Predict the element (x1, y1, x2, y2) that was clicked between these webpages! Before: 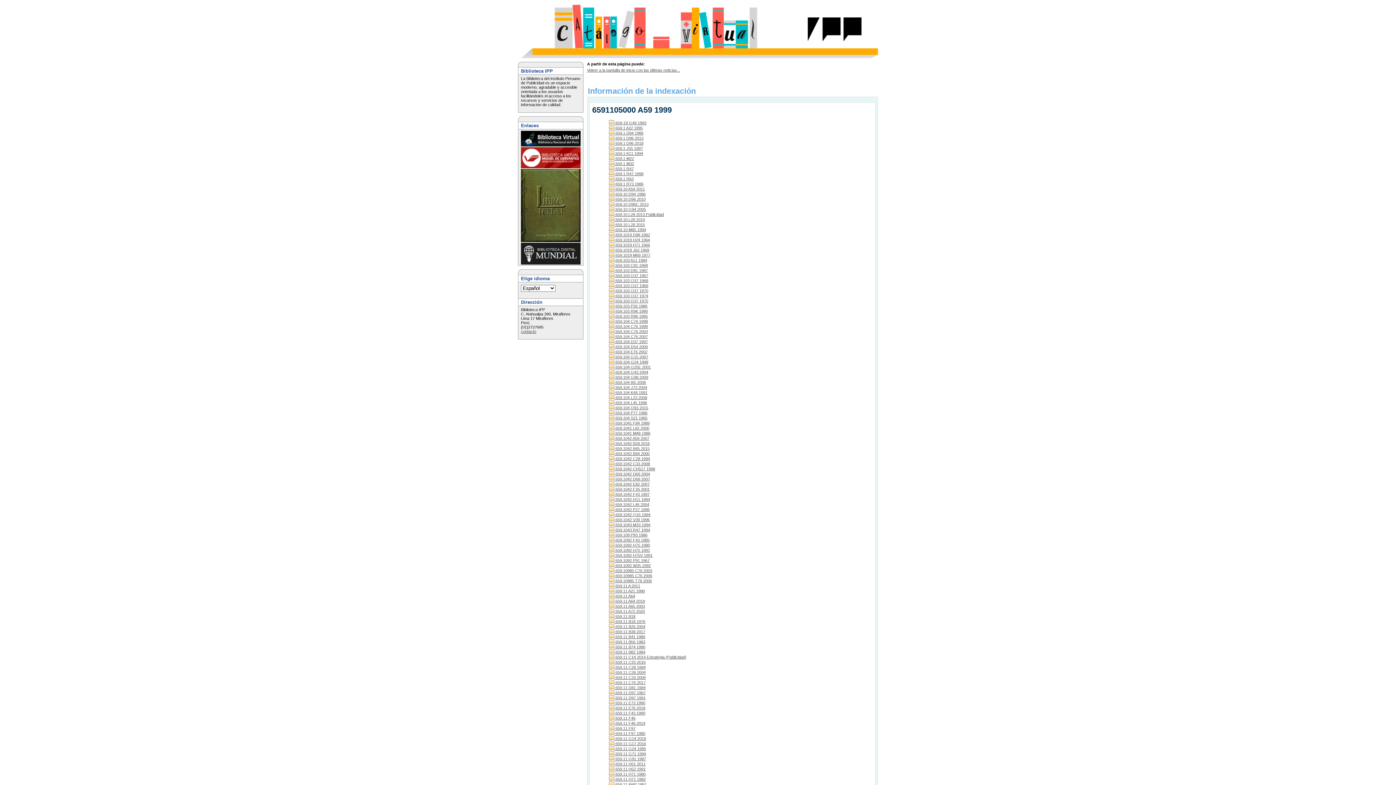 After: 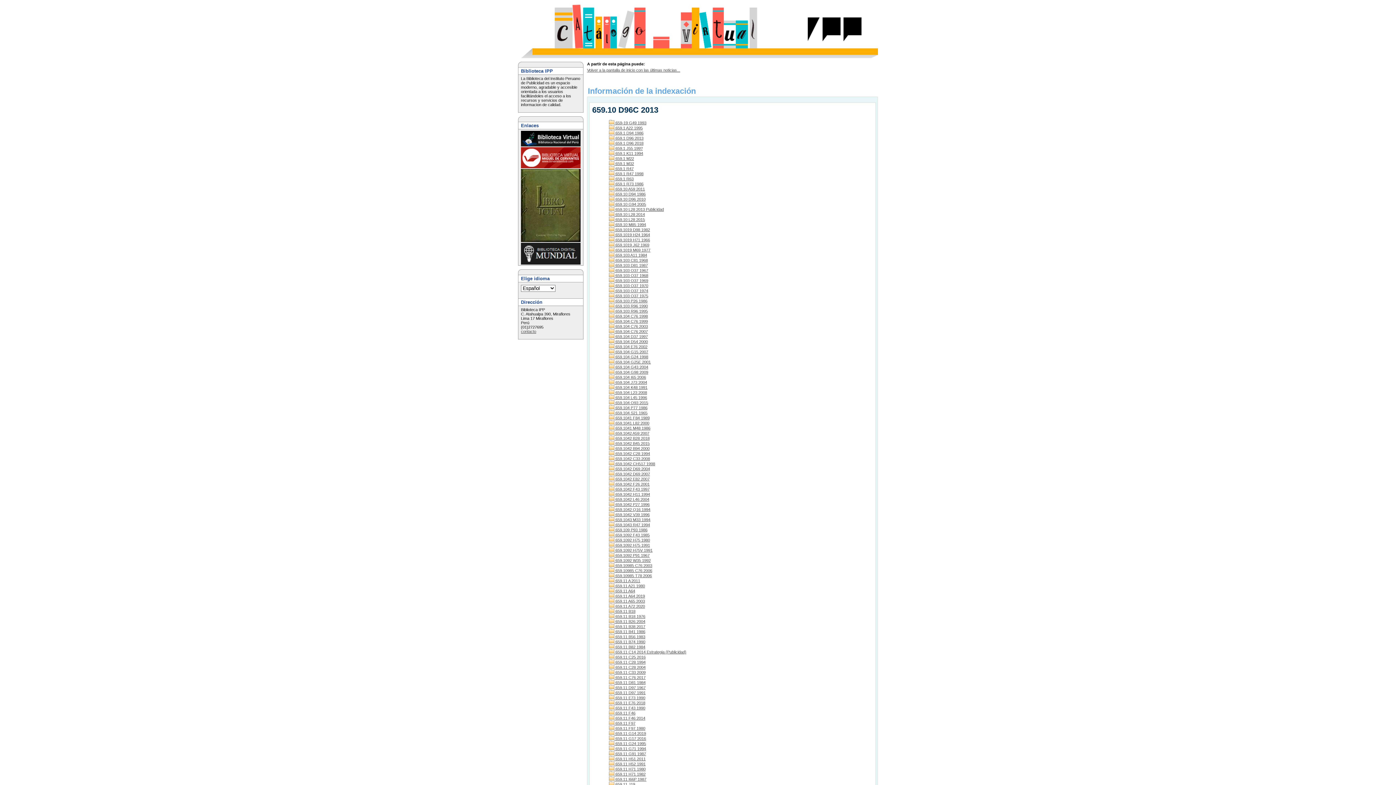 Action: bbox: (609, 202, 648, 206) label:  659.10 D96C 2013